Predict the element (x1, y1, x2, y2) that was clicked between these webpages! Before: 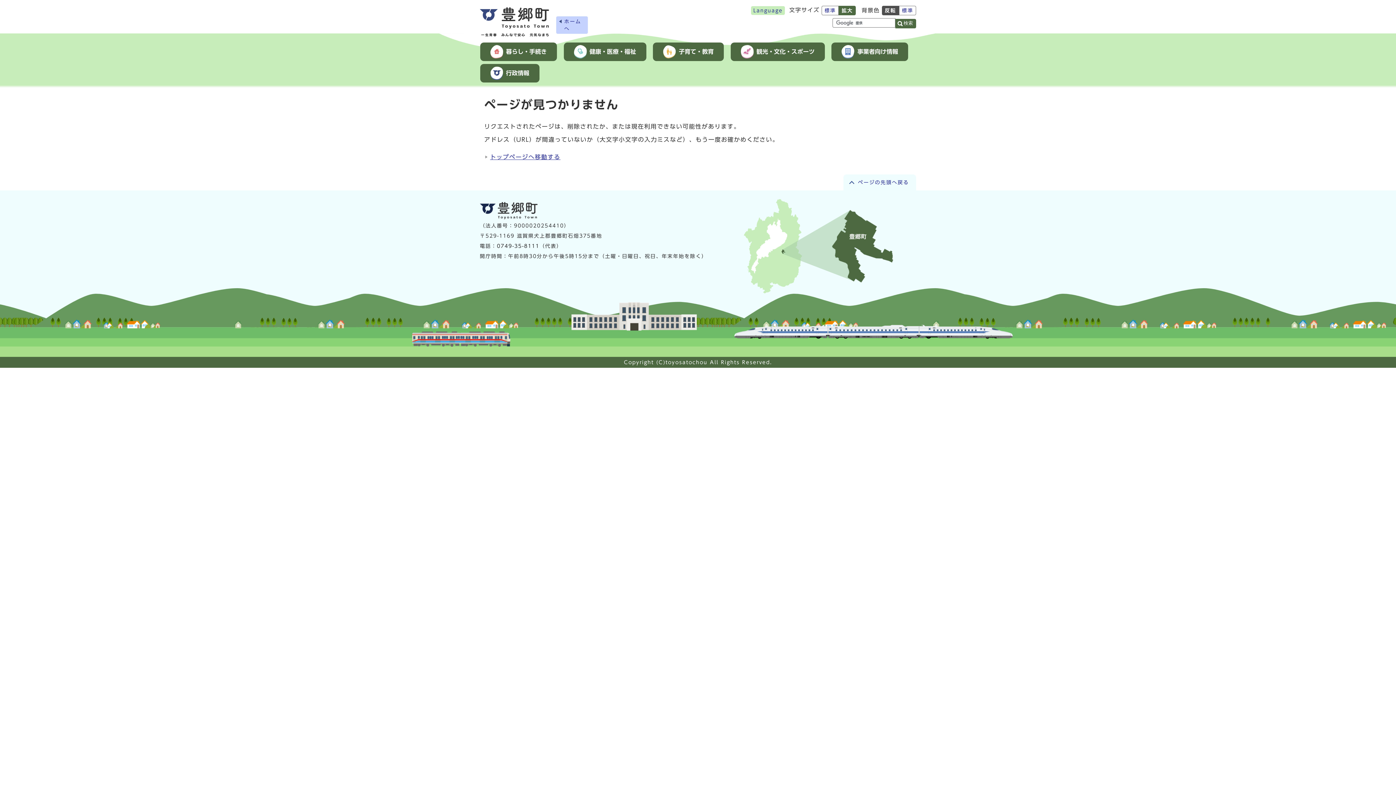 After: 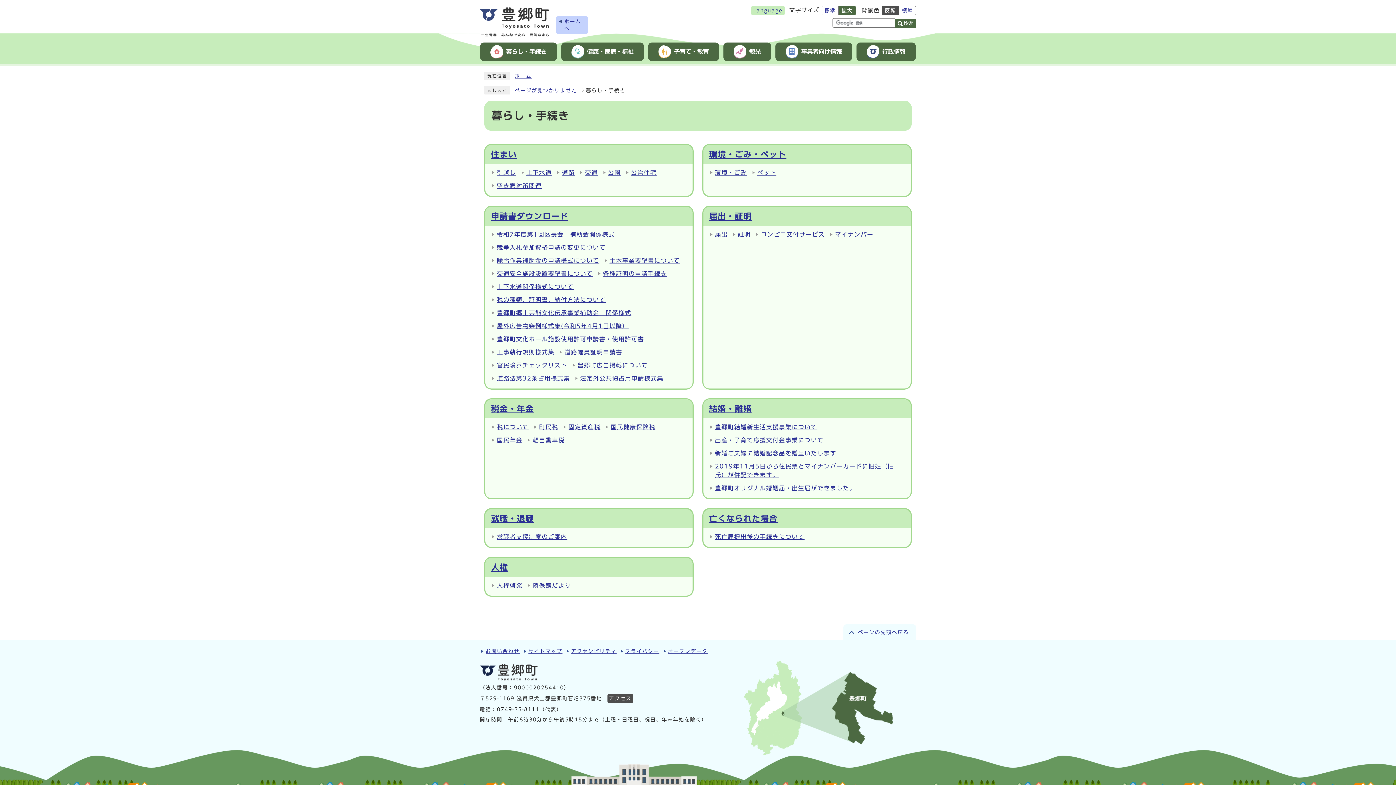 Action: label: 暮らし・手続き bbox: (480, 42, 557, 60)